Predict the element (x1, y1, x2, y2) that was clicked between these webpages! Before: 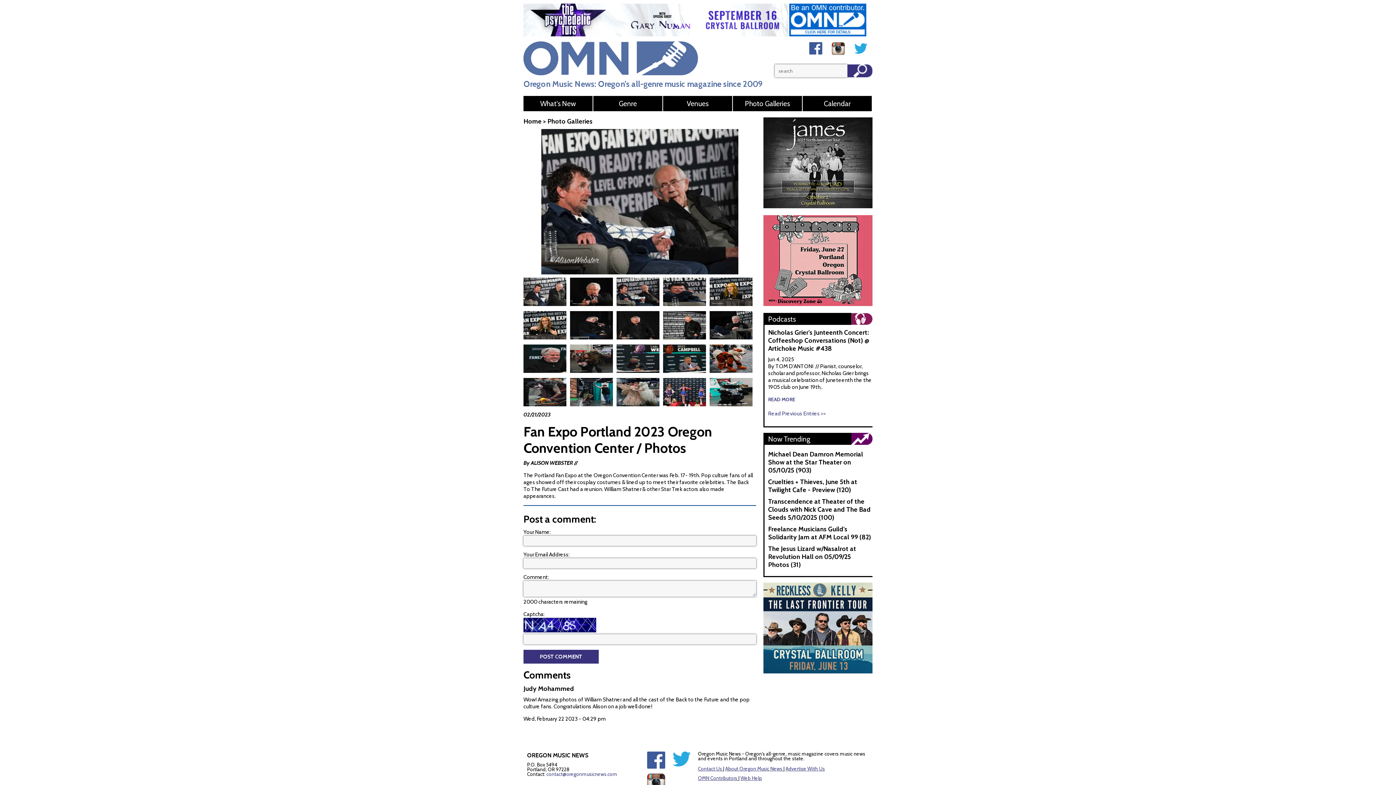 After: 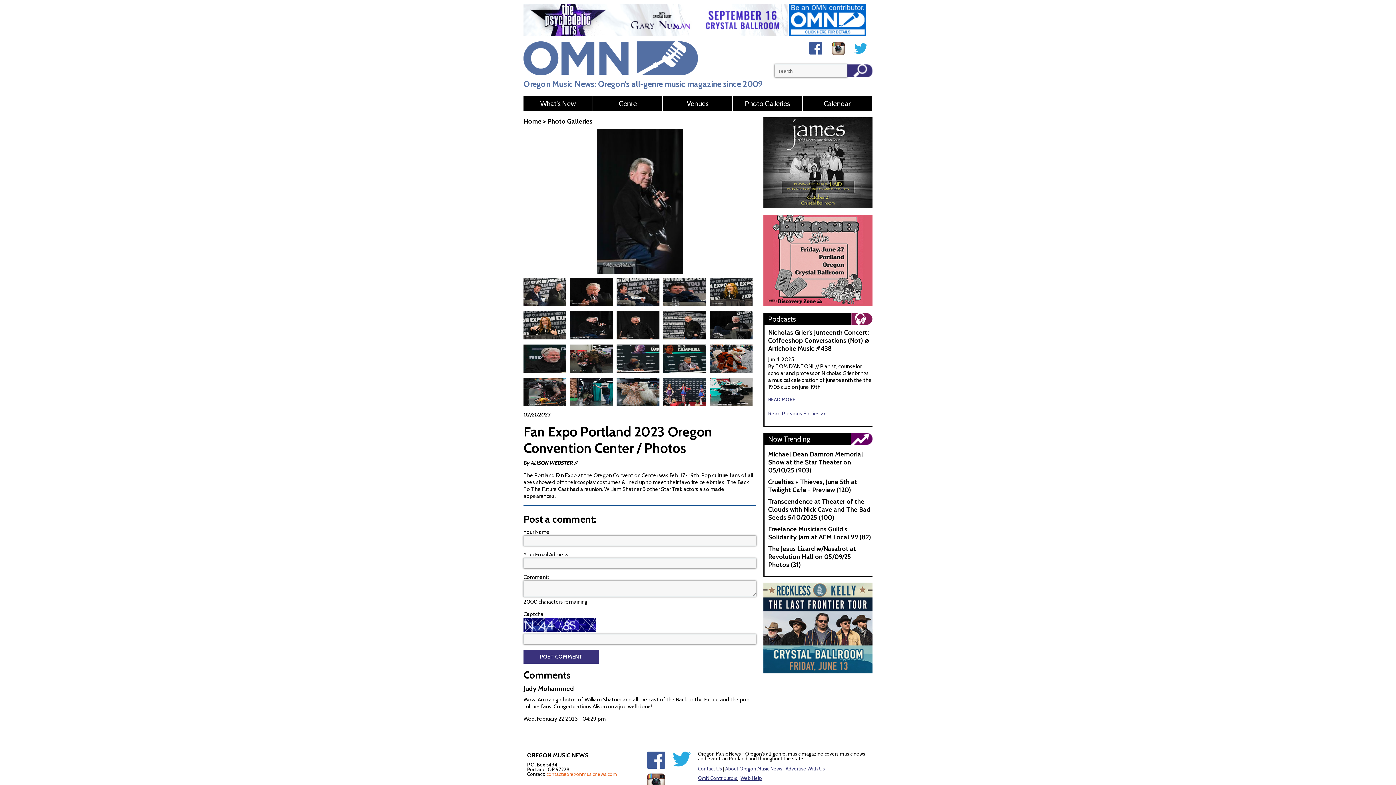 Action: bbox: (546, 771, 617, 777) label: contact@oregonmusicnews.com